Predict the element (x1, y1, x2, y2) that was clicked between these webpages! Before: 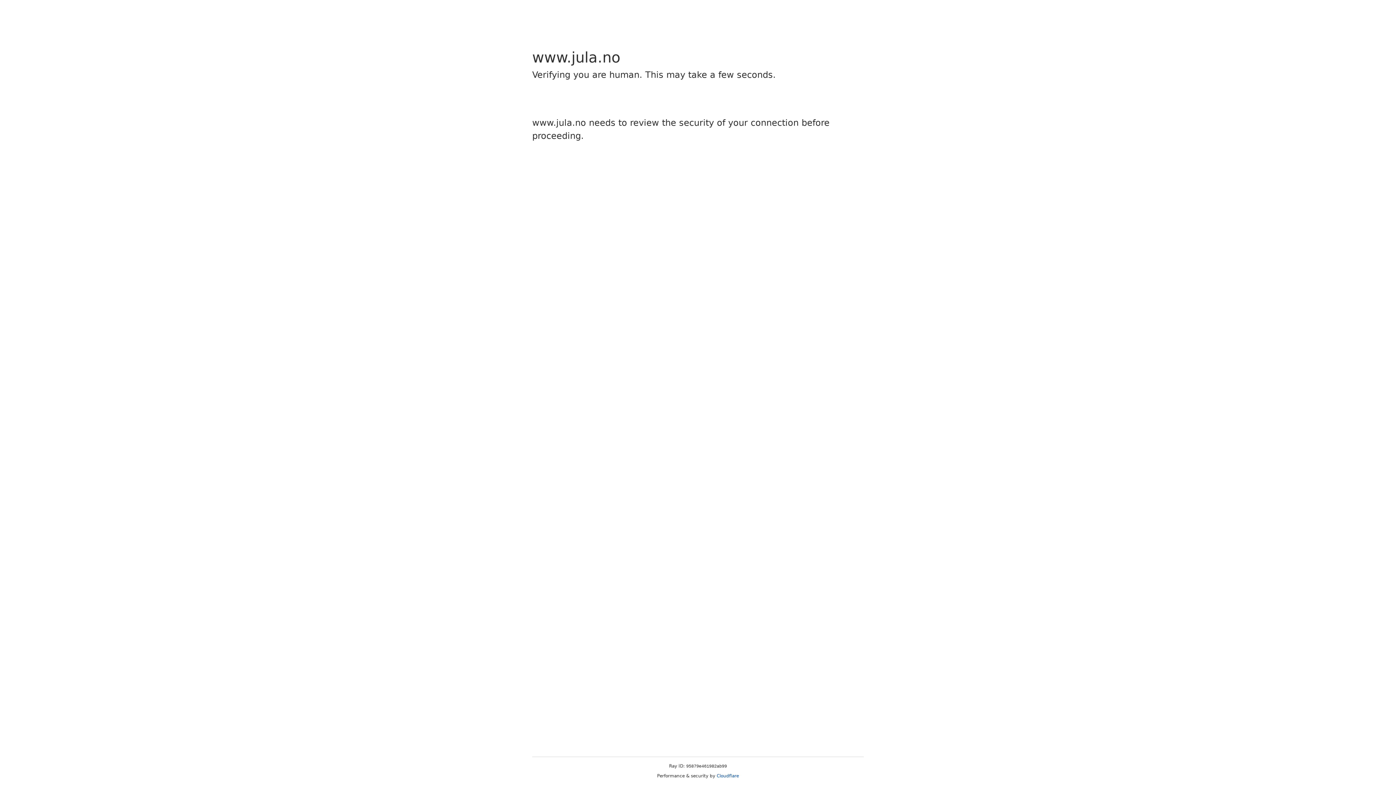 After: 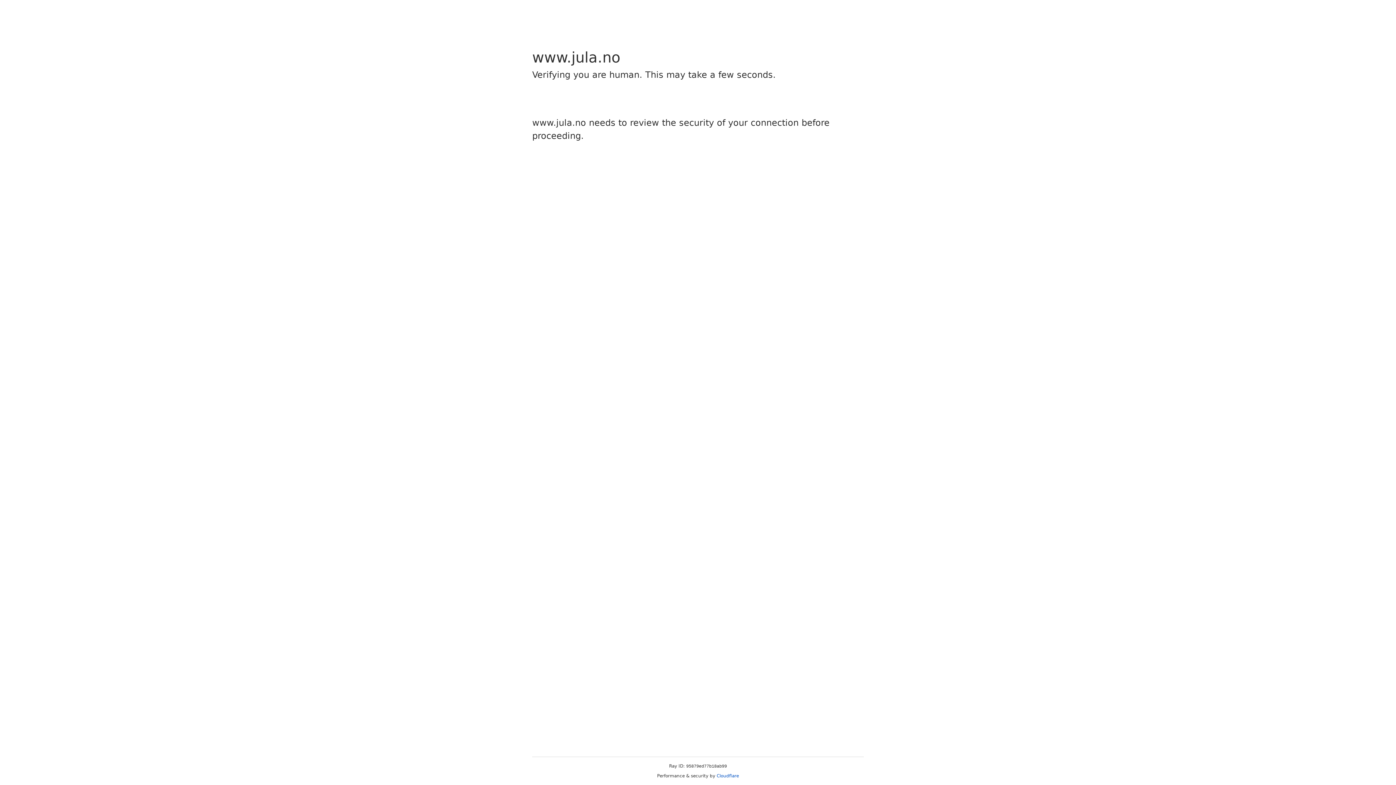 Action: bbox: (716, 773, 739, 778) label: Cloudflare